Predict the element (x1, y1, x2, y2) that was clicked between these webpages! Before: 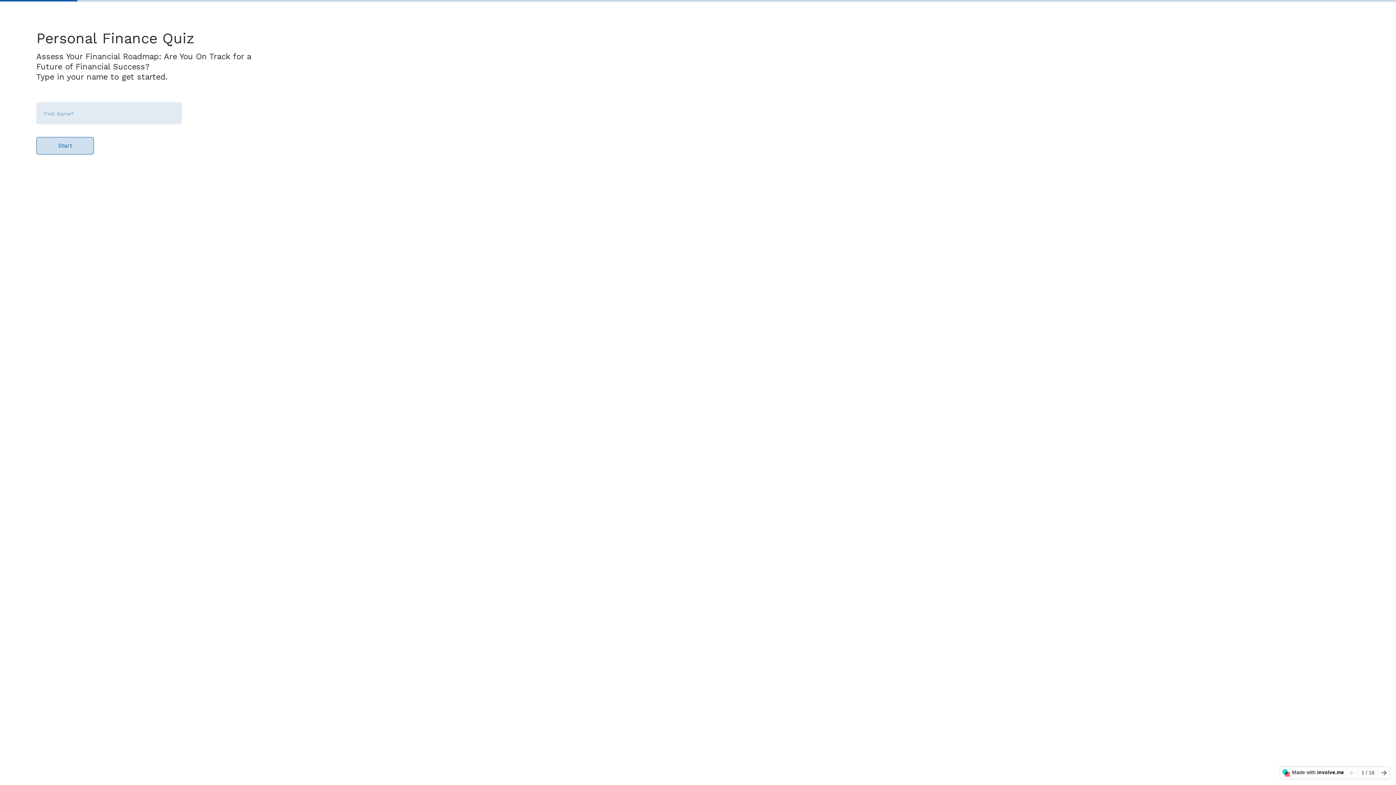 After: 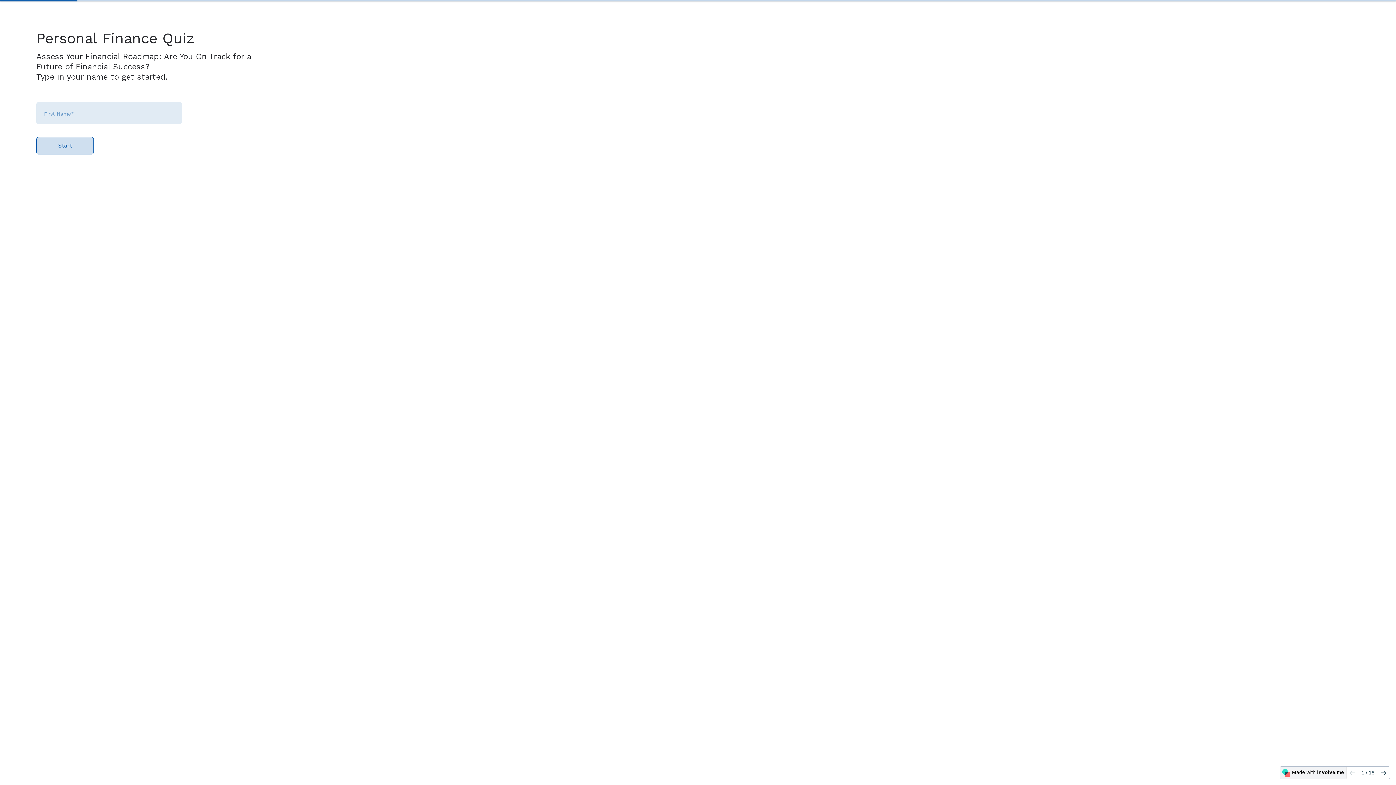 Action: label: Made with involve.me bbox: (1280, 767, 1346, 779)